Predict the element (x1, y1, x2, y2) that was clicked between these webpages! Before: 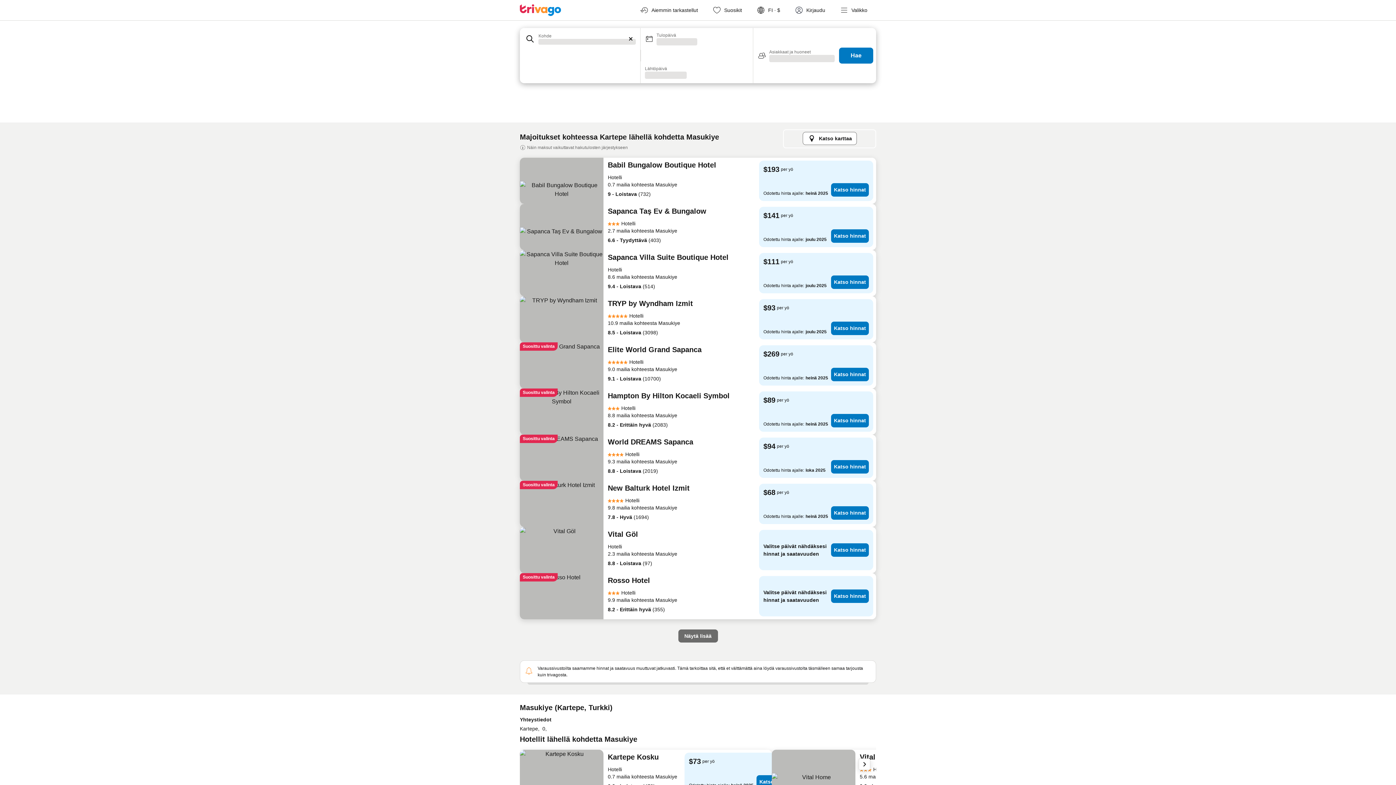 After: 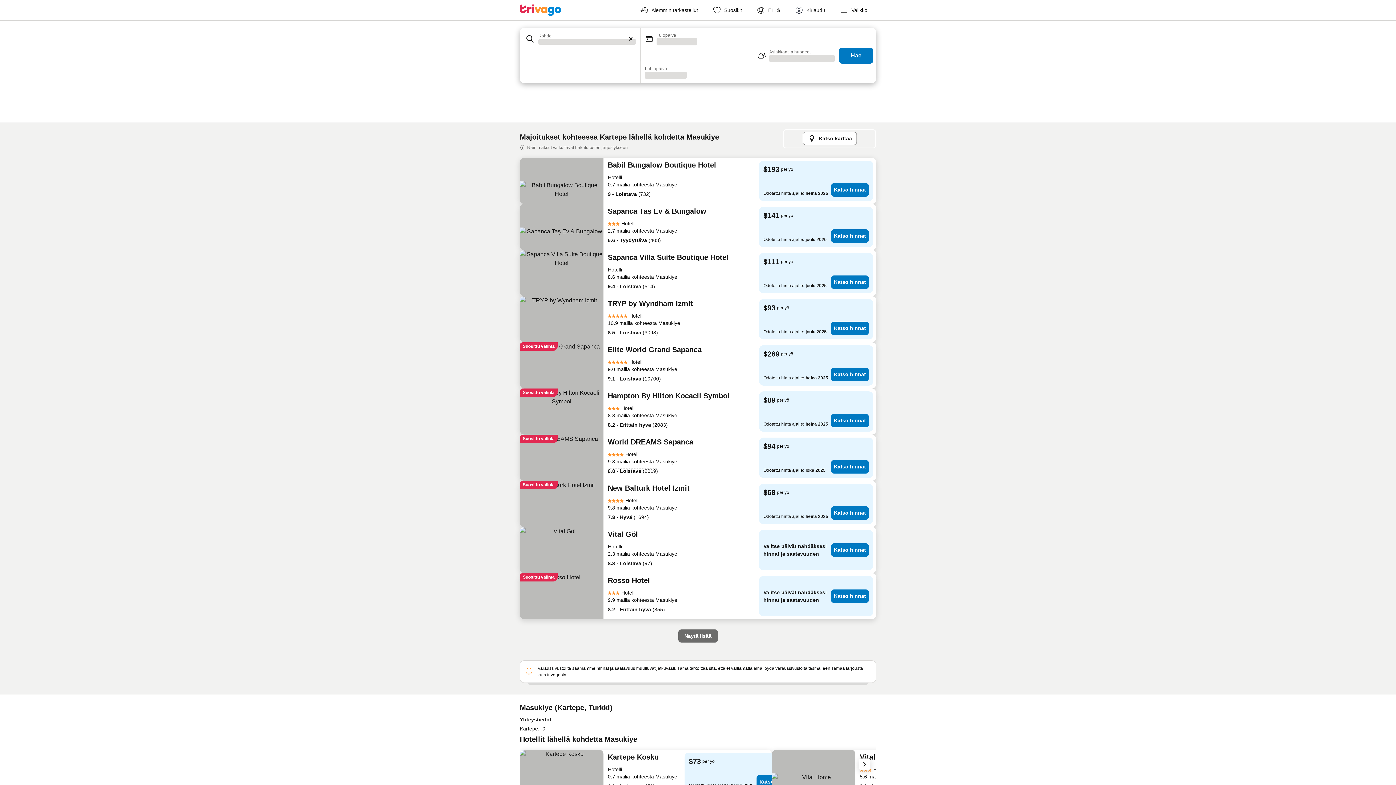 Action: bbox: (608, 467, 658, 475) label: 8.8 - Loistava (2019)